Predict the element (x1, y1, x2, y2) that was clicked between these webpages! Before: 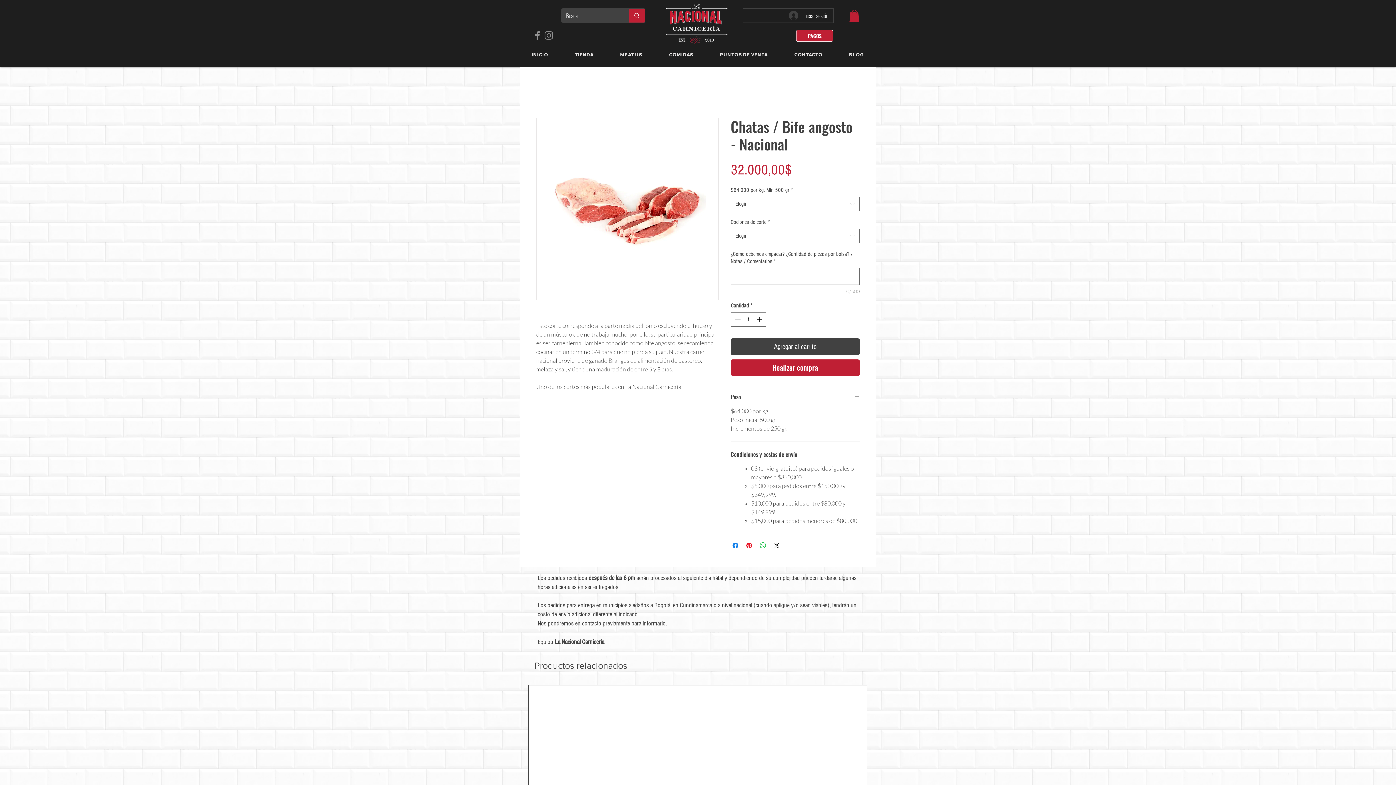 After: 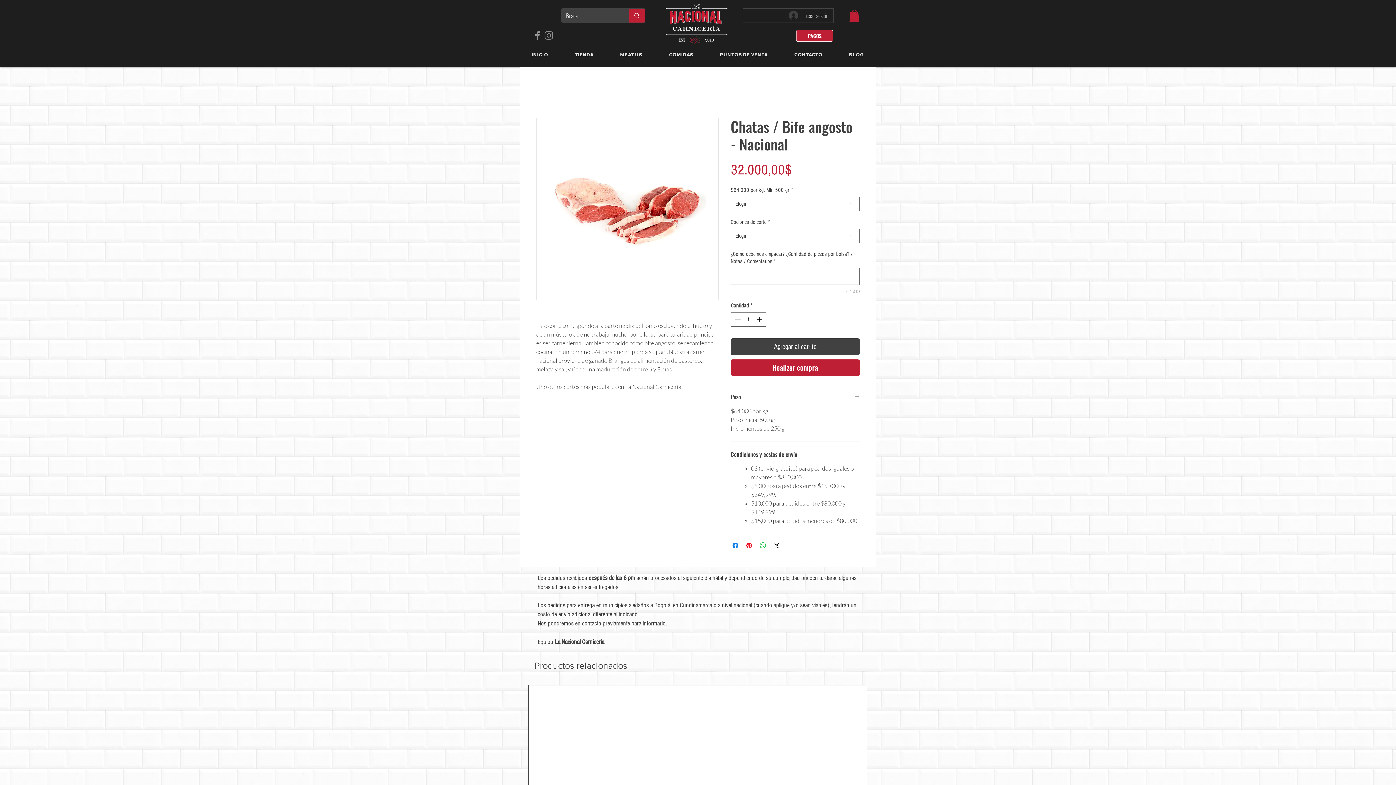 Action: bbox: (784, 8, 833, 22) label: Iniciar sesión